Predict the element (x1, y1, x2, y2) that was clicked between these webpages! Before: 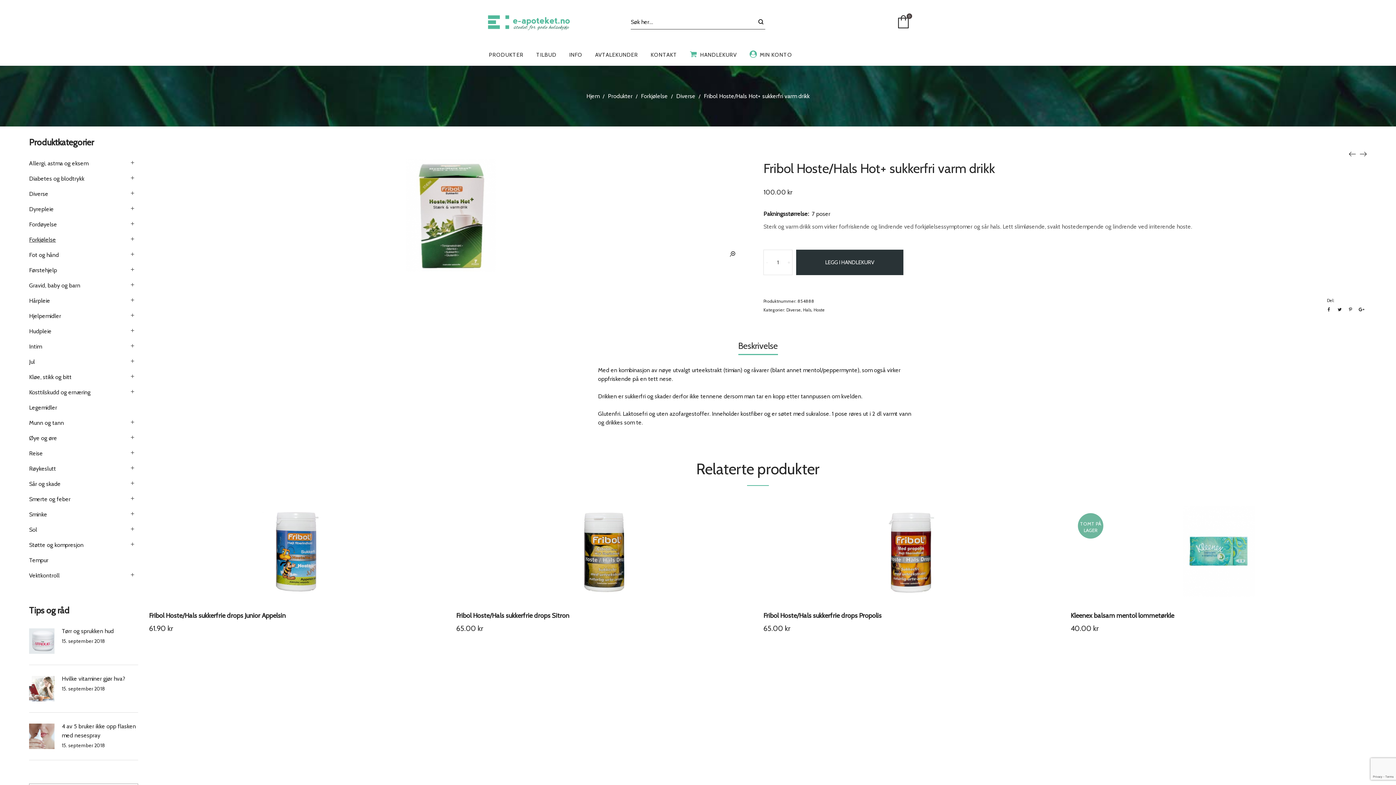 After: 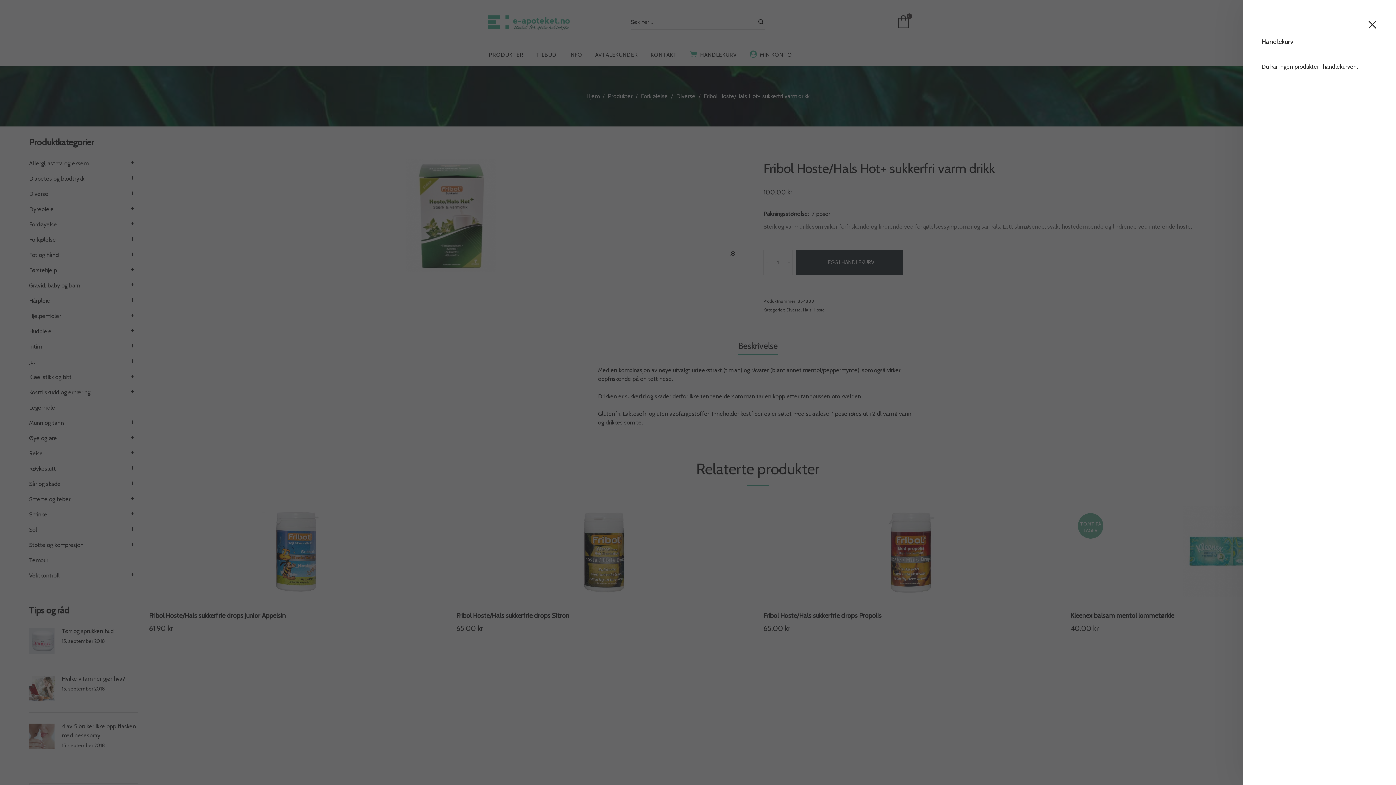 Action: bbox: (896, 14, 910, 29) label: 0